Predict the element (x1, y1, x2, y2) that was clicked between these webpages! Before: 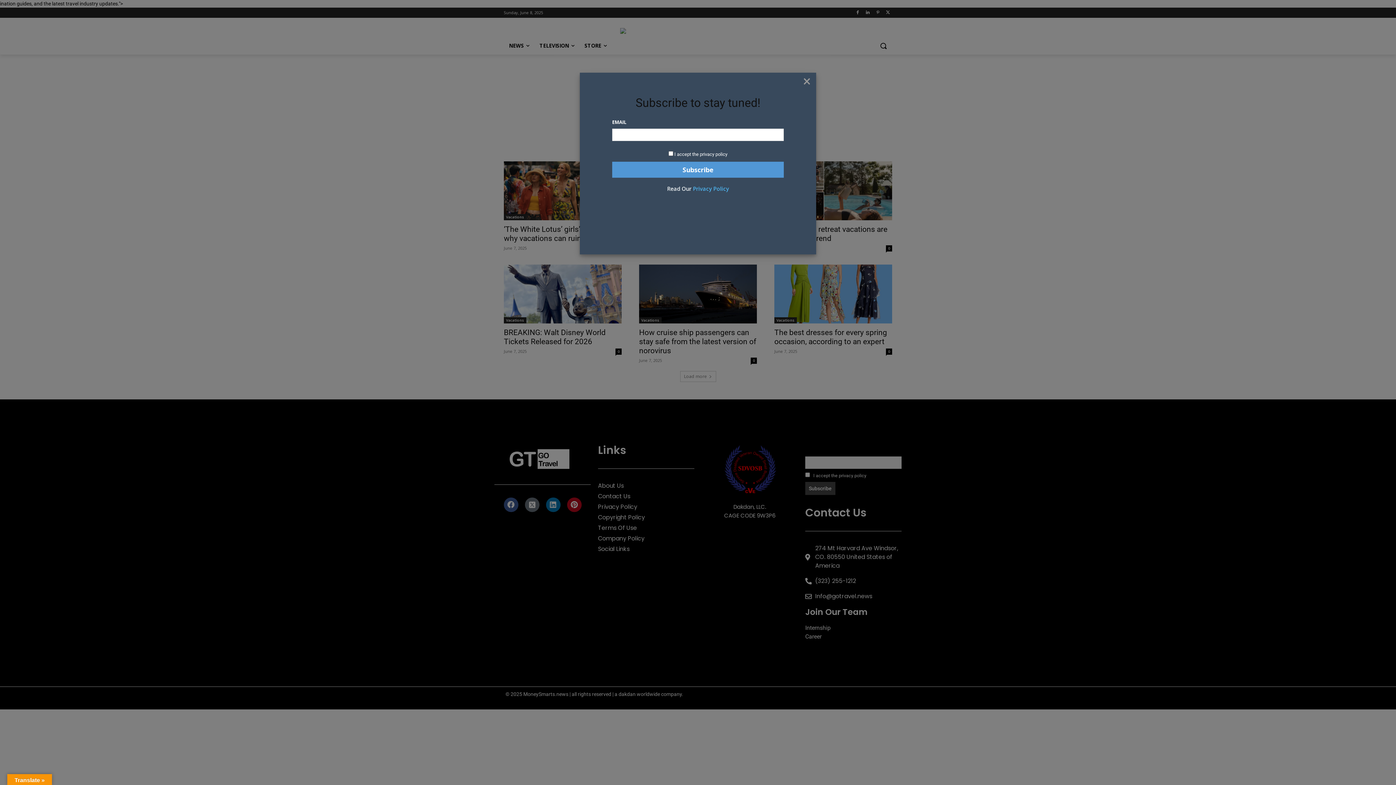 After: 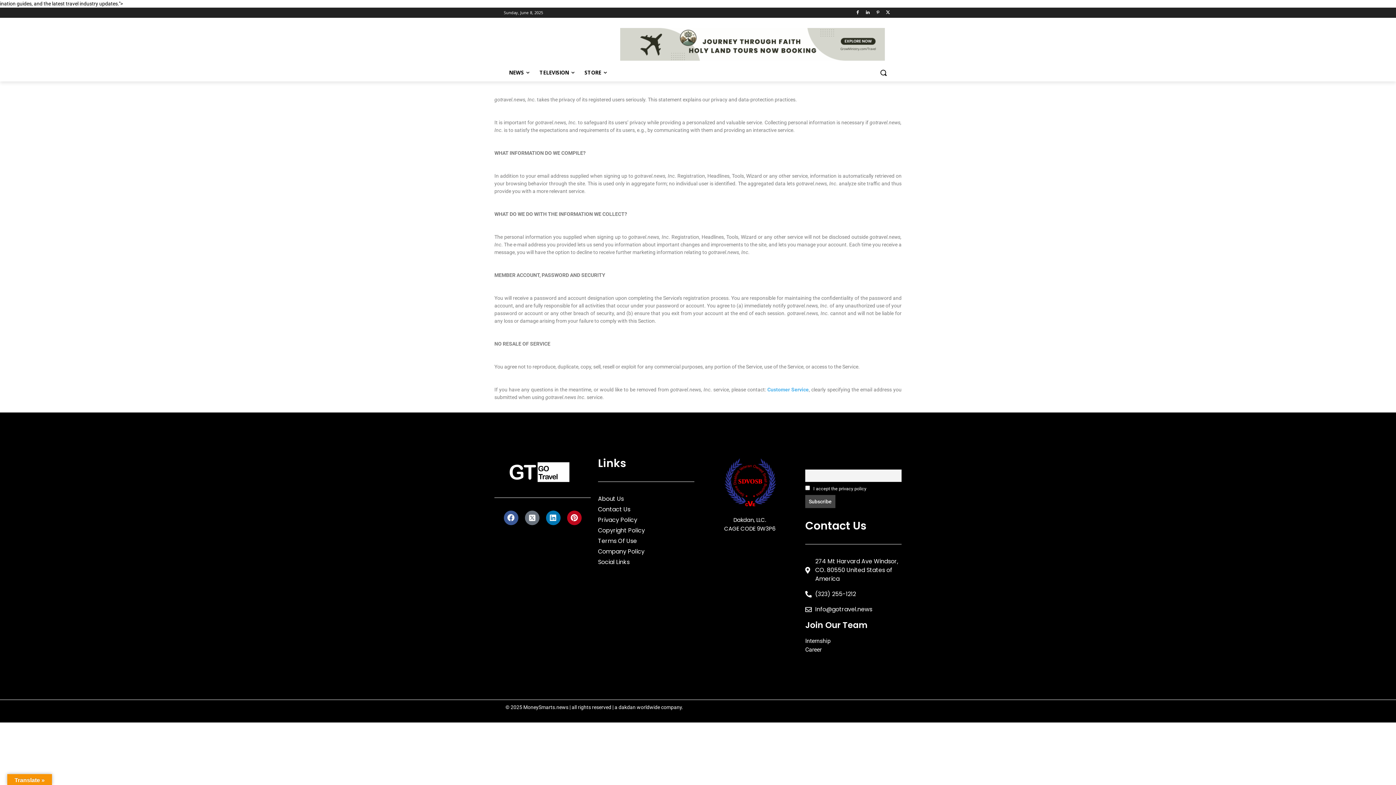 Action: label: Privacy Policy bbox: (693, 185, 729, 192)